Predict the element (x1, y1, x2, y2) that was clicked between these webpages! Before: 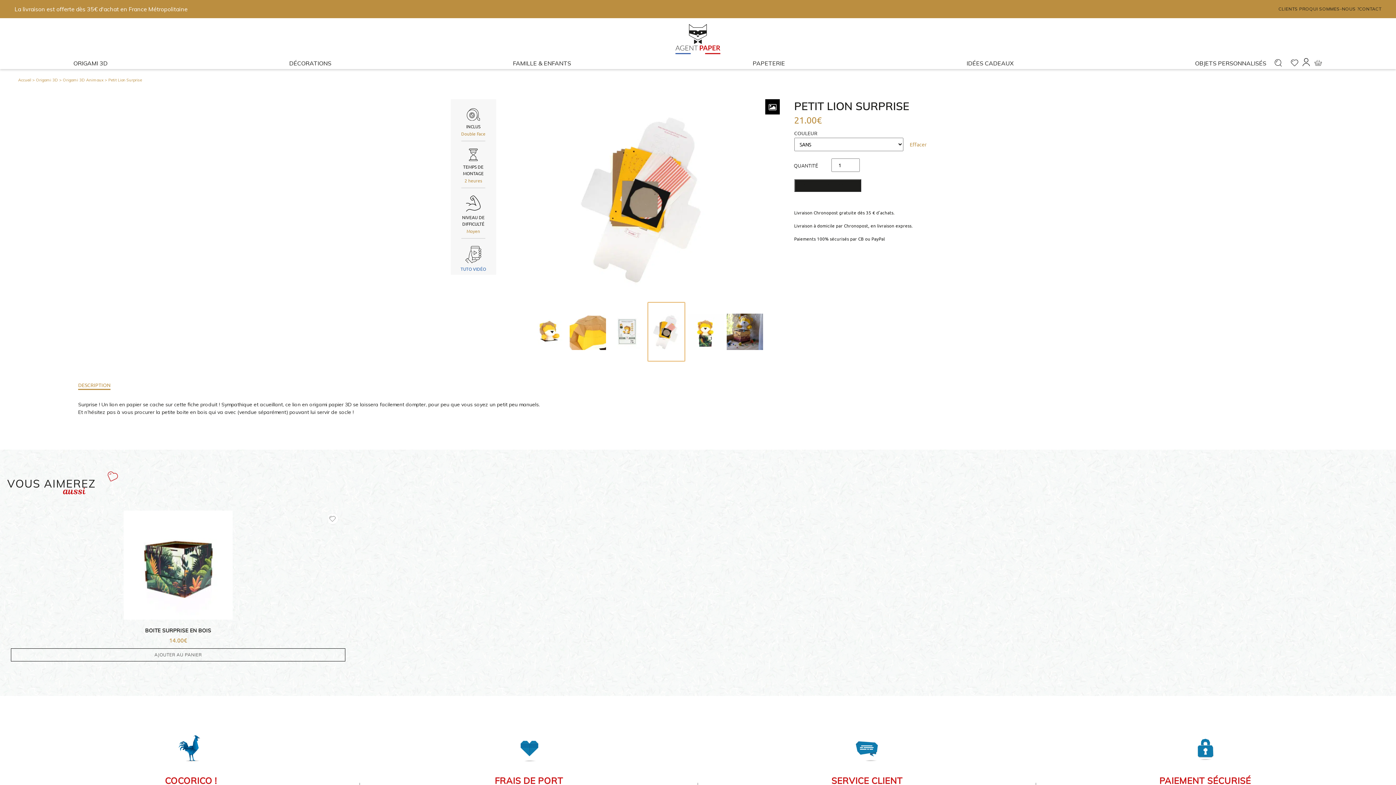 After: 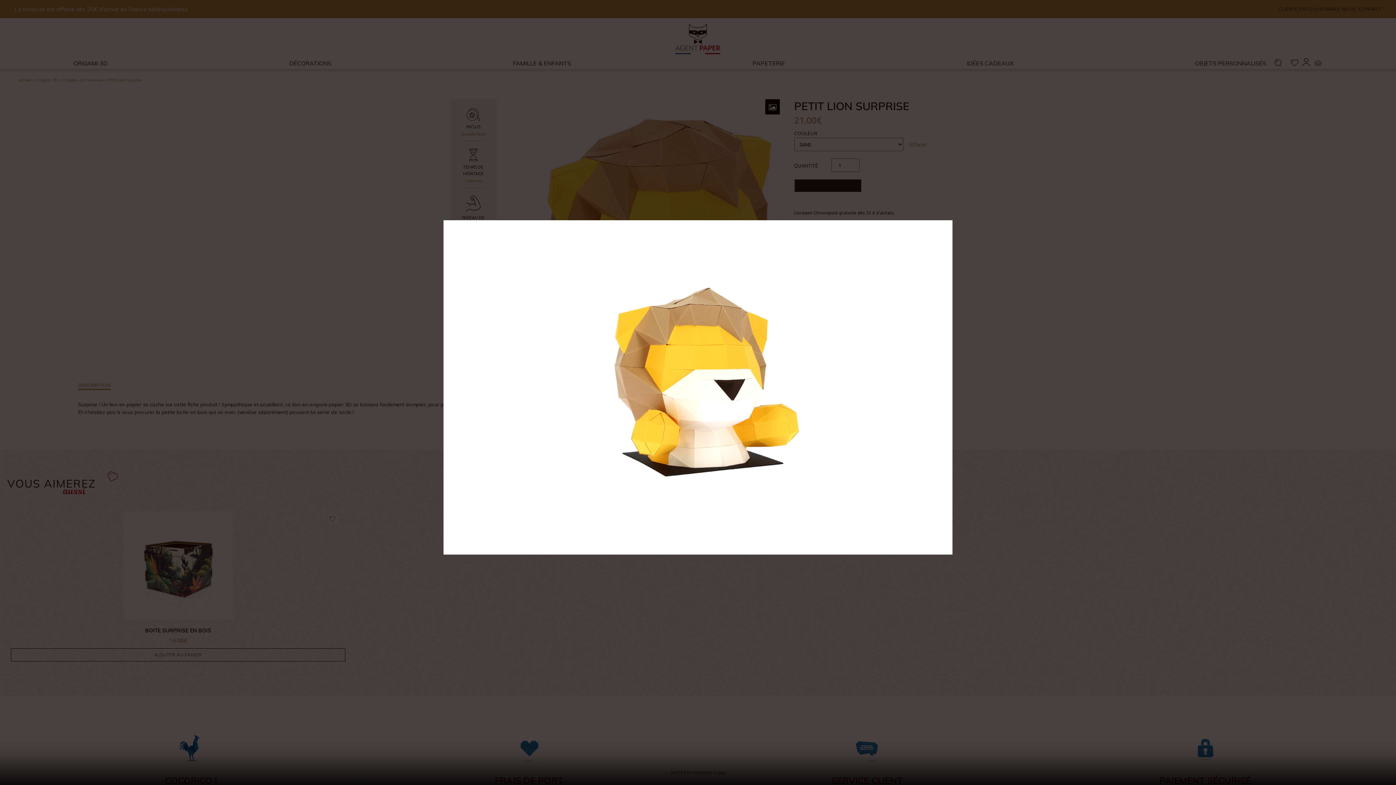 Action: bbox: (765, 99, 779, 114) label: Zoom Icon